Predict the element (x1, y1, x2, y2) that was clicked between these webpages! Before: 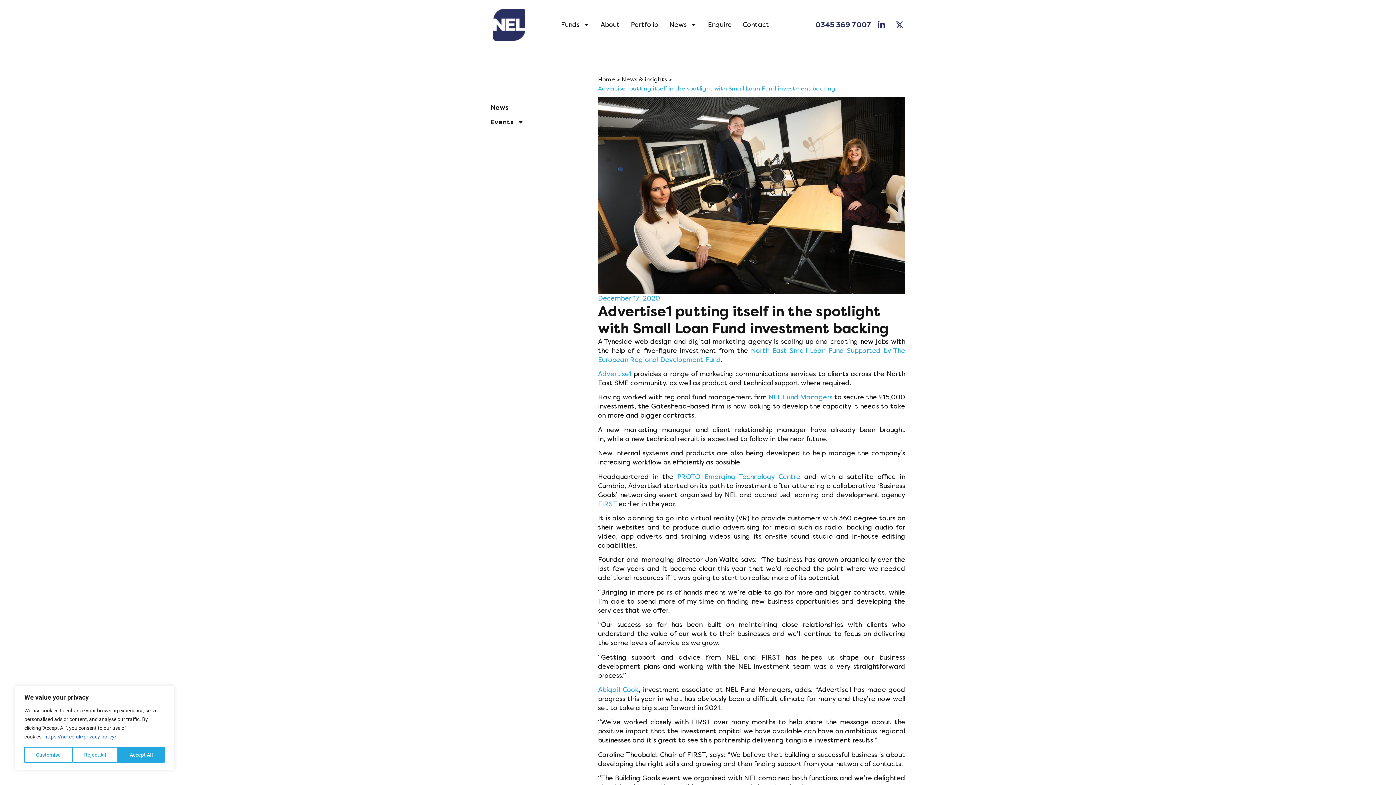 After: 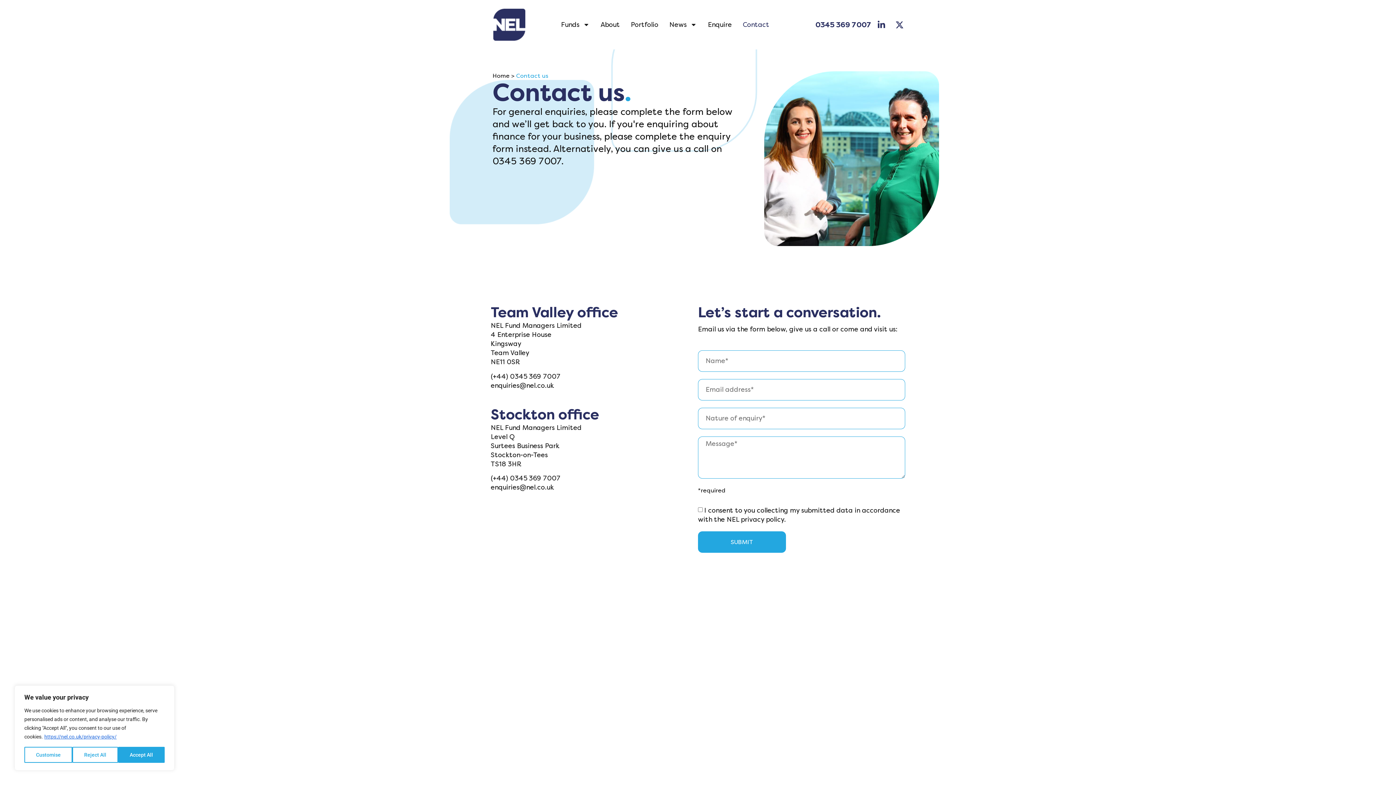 Action: label: Contact bbox: (742, 21, 769, 28)